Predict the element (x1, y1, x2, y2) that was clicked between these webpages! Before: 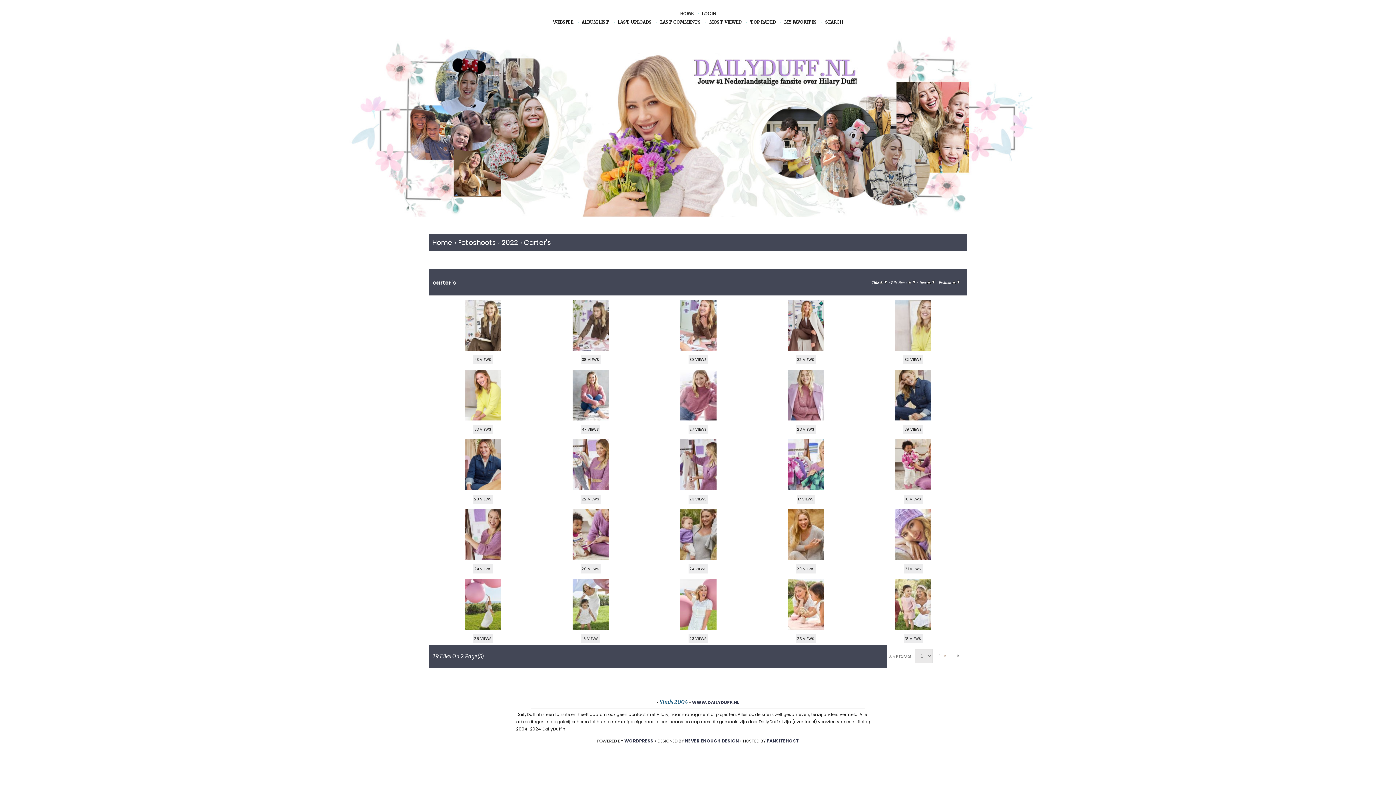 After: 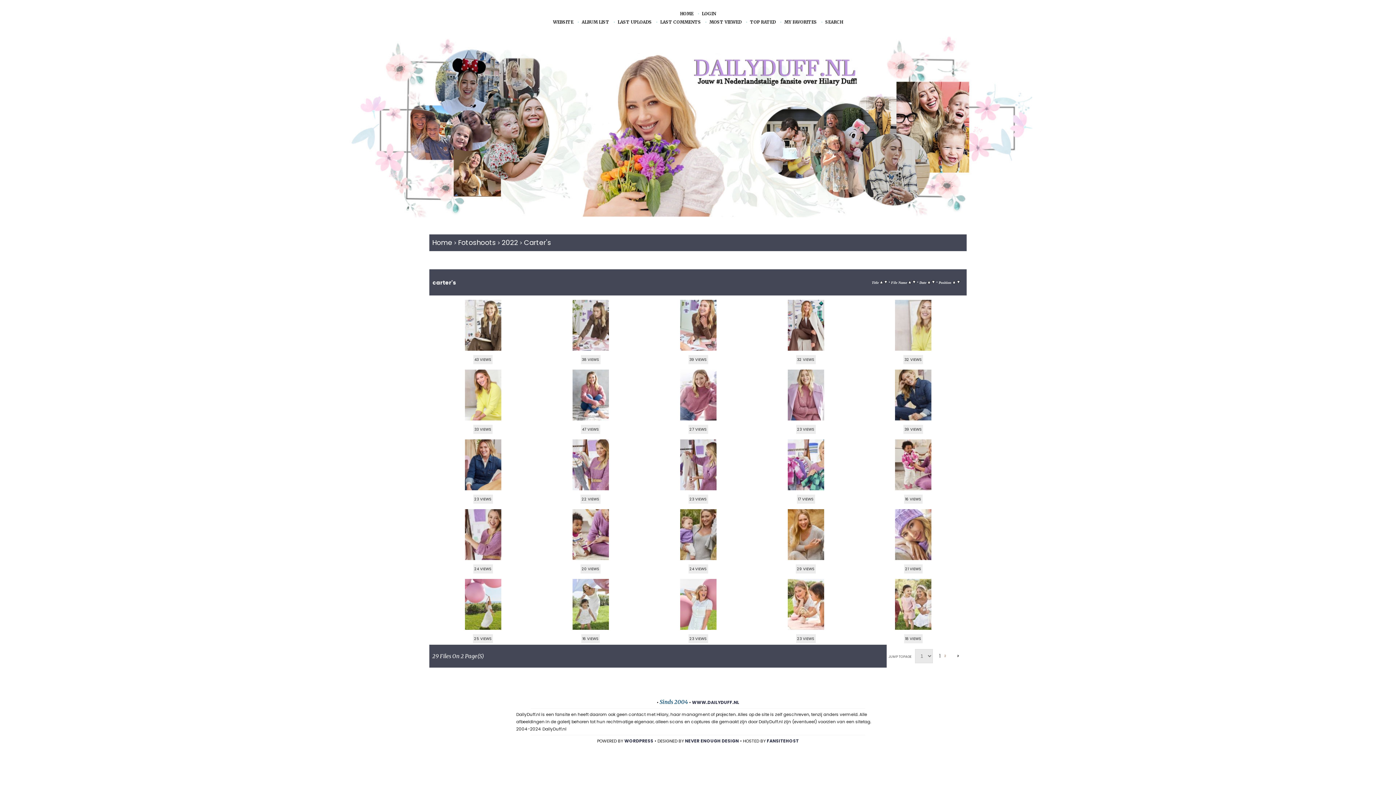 Action: bbox: (524, 237, 551, 247) label: Carter's